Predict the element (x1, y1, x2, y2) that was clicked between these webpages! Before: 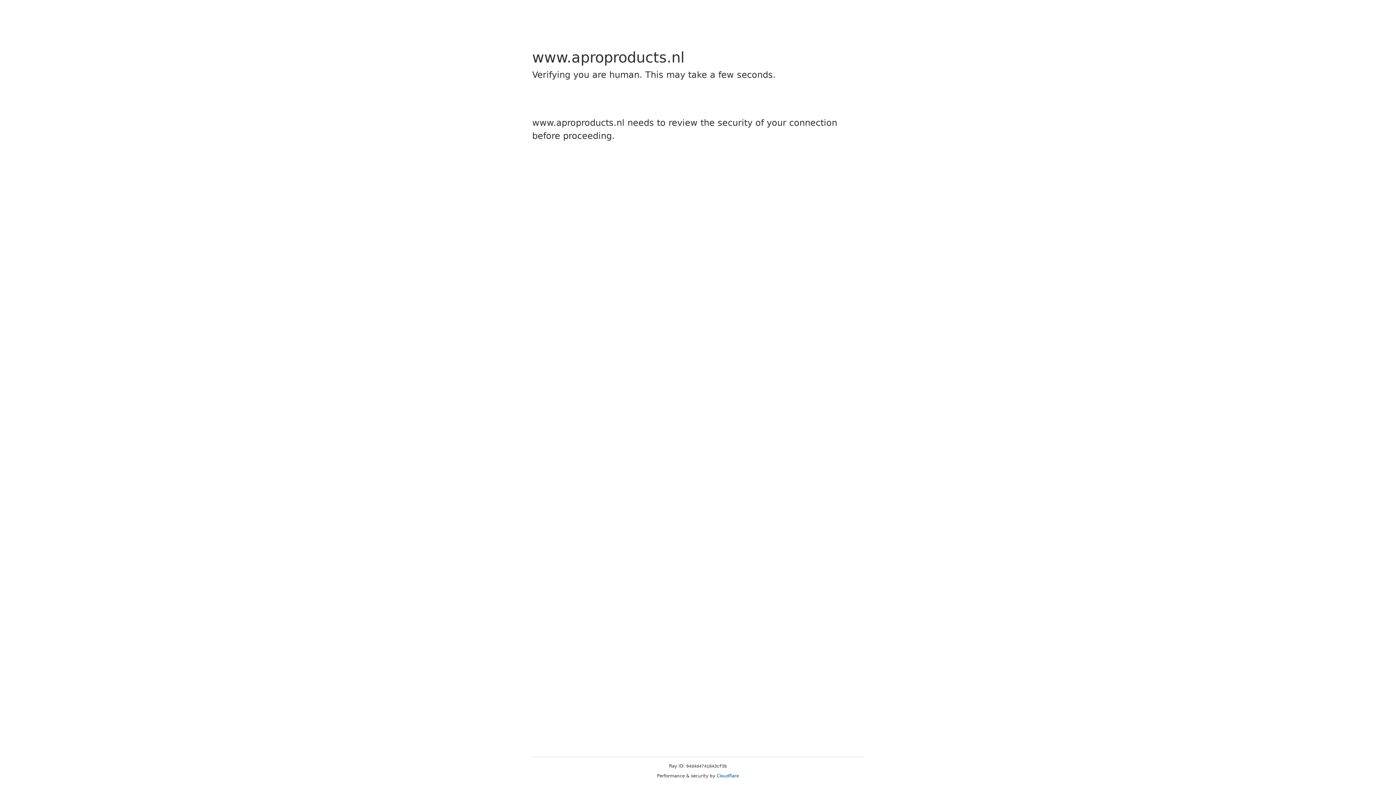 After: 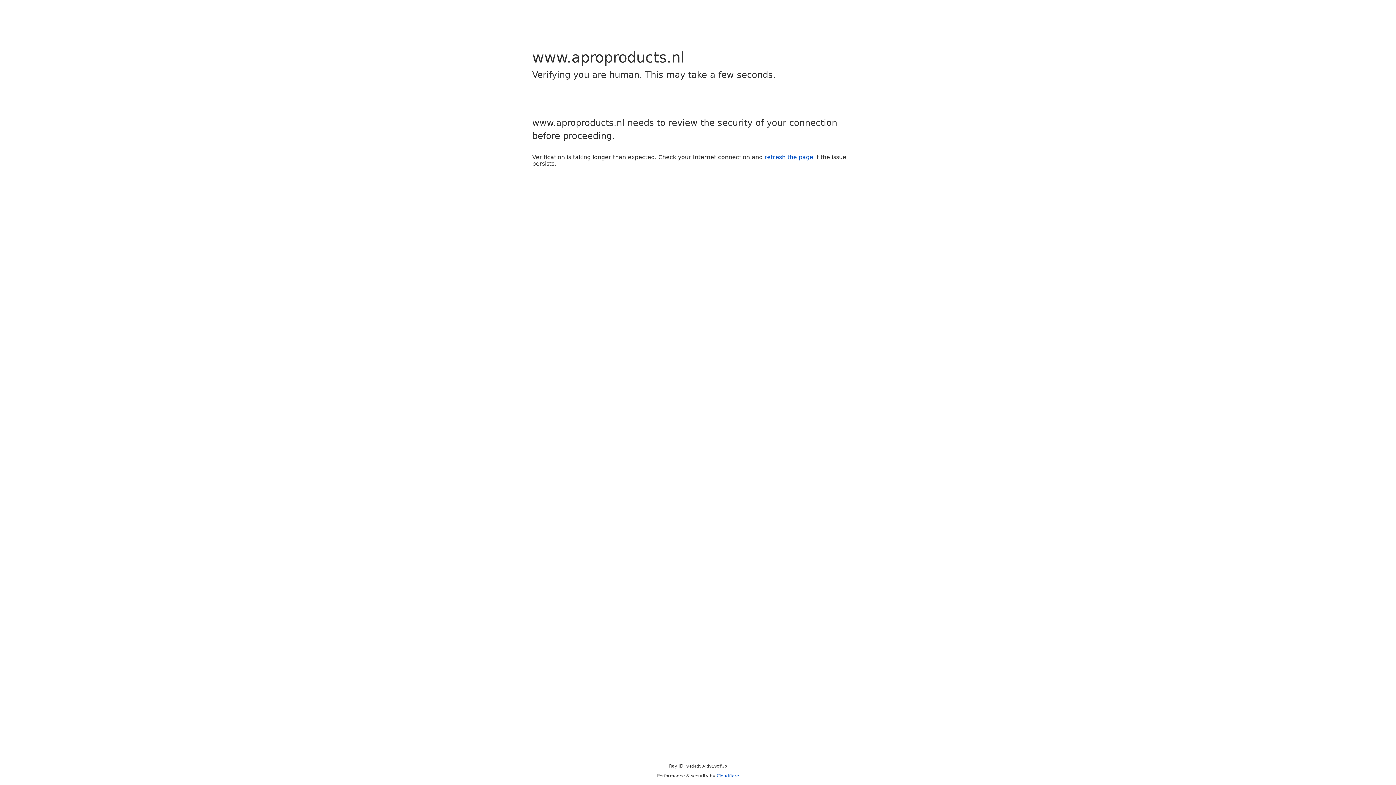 Action: label: Cloudflare bbox: (716, 773, 739, 778)